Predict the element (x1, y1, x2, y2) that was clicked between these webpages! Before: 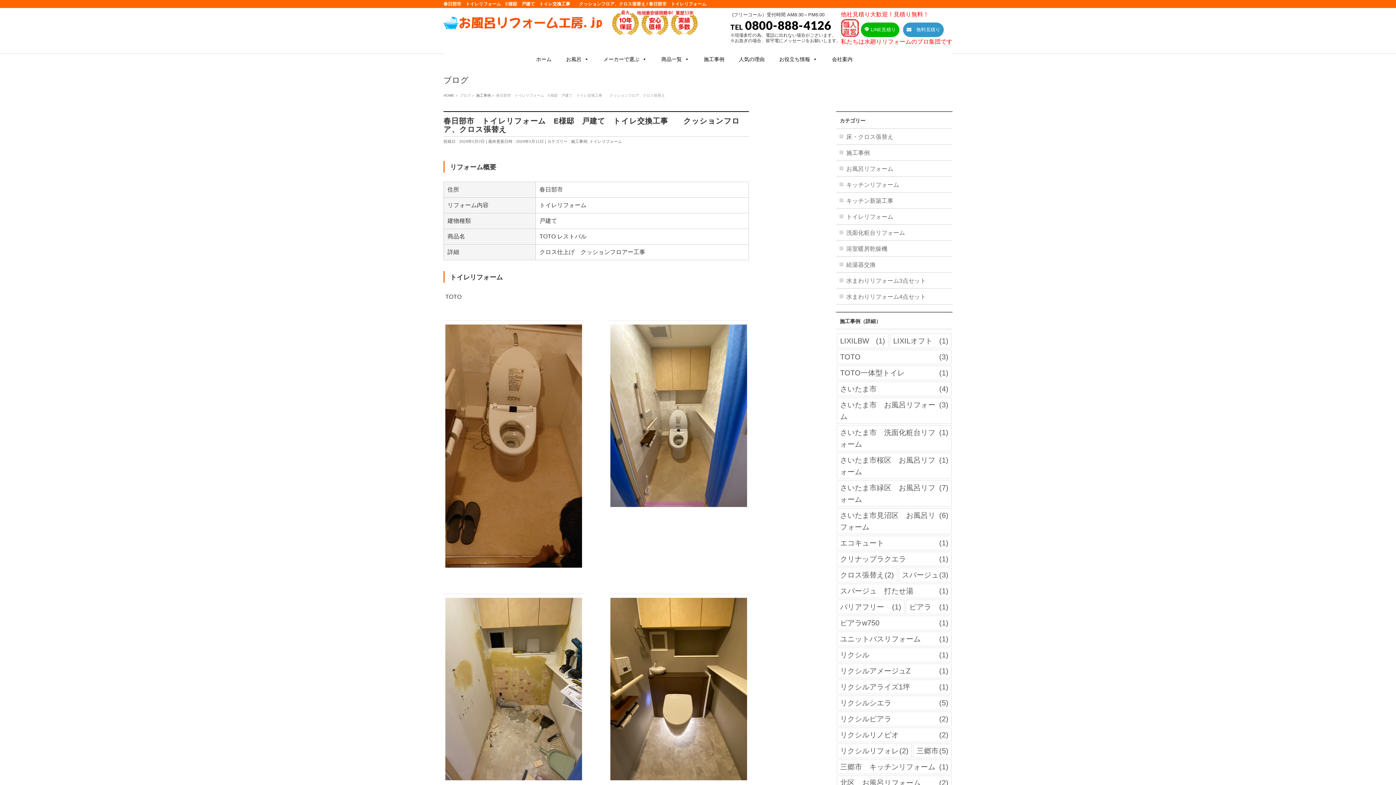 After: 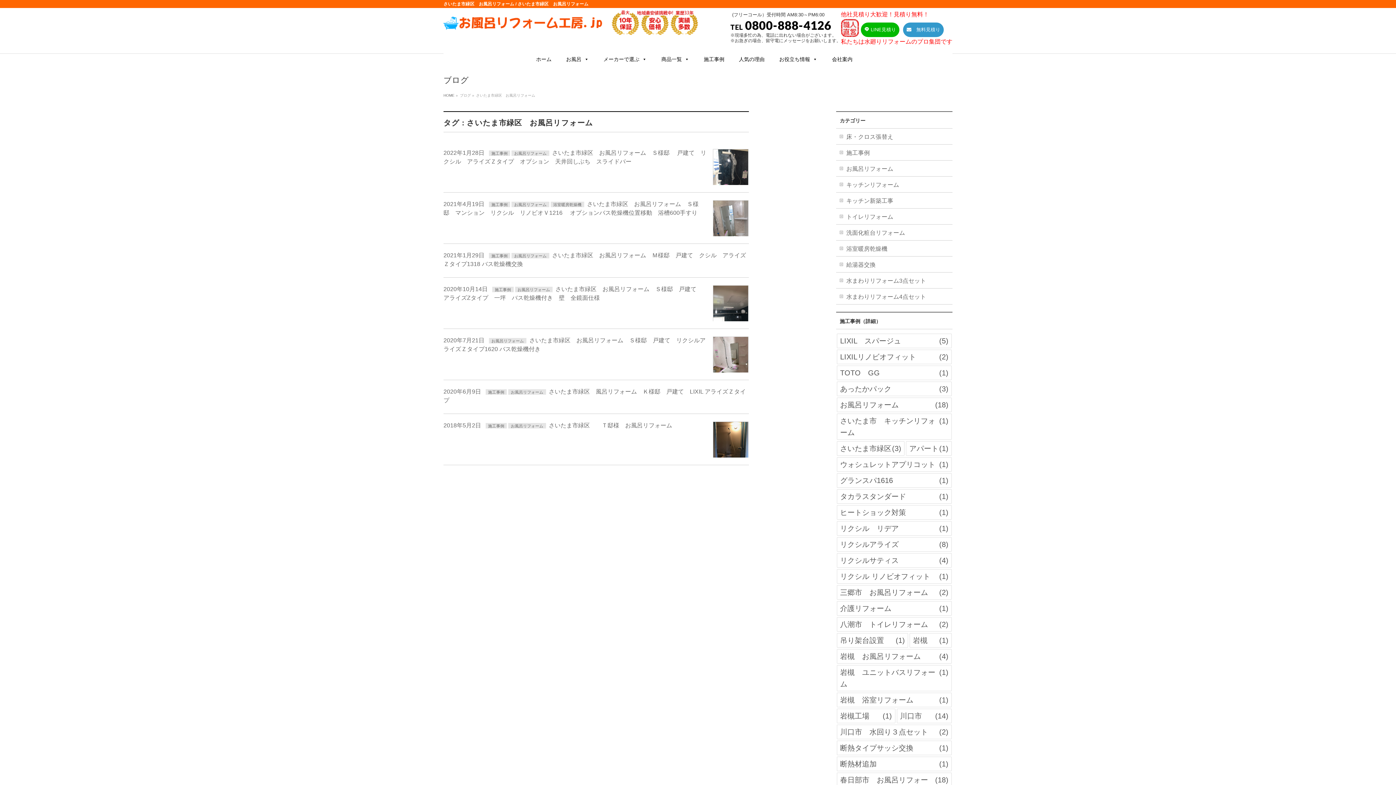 Action: bbox: (837, 480, 952, 506) label: さいたま市緑区　お風呂リフォーム (7個の項目)